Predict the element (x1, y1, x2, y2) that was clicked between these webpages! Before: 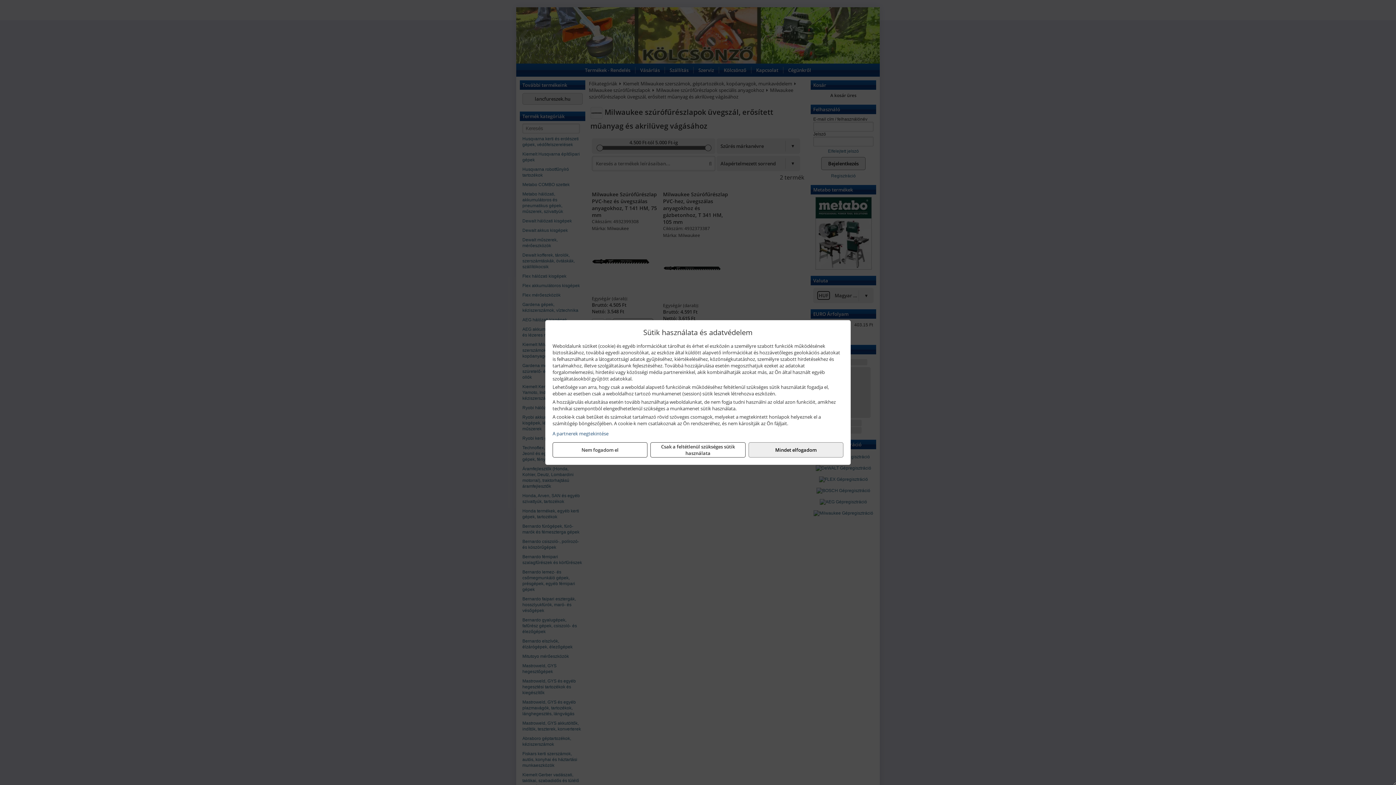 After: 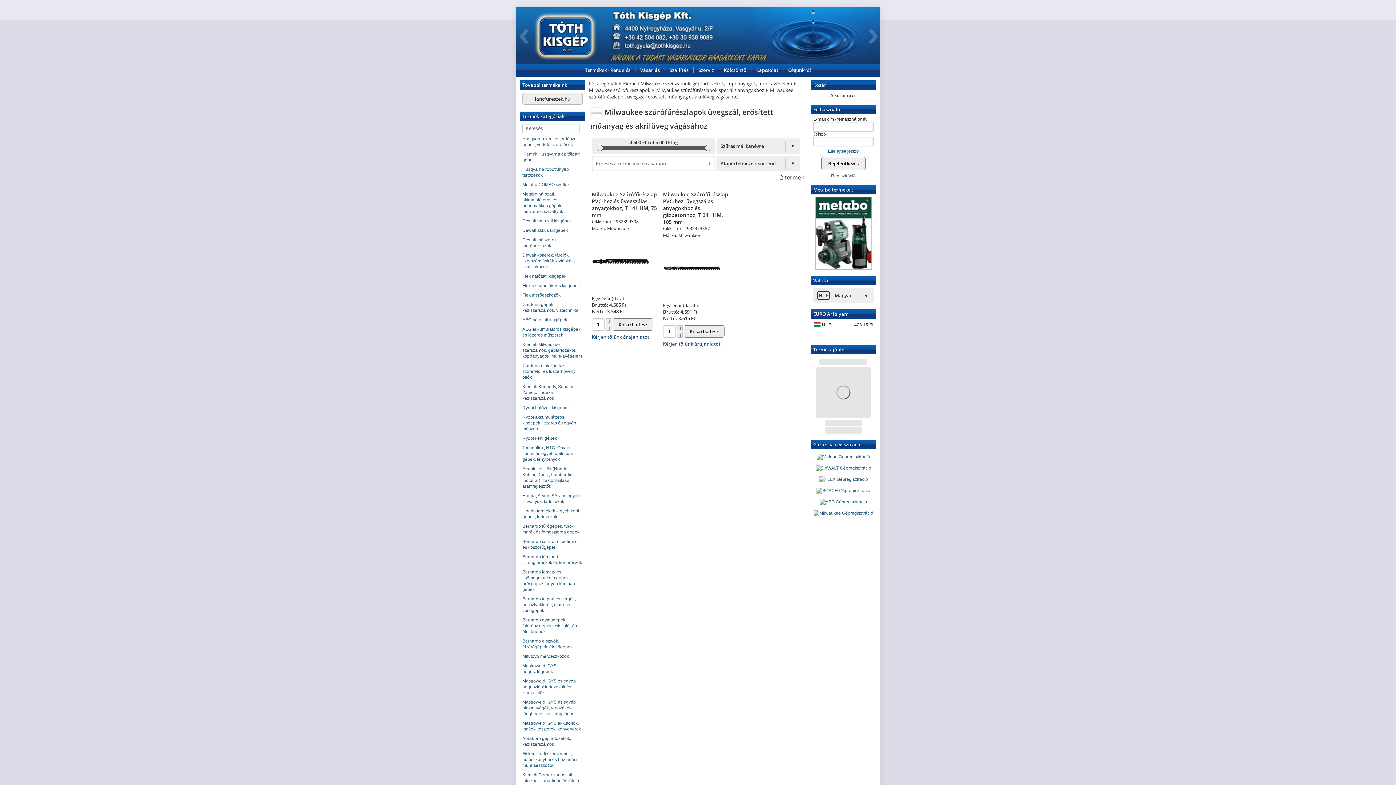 Action: label: Nem fogadom el bbox: (552, 442, 647, 457)